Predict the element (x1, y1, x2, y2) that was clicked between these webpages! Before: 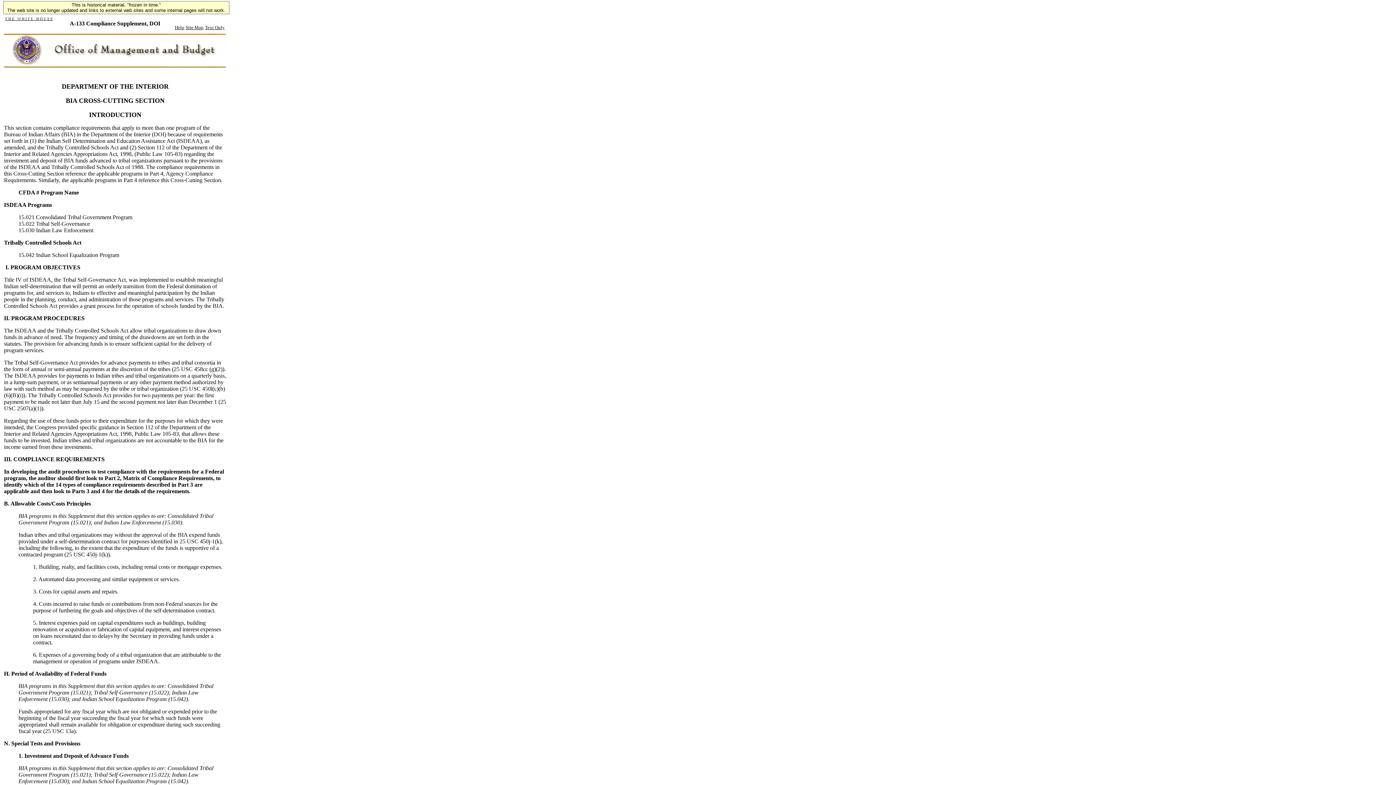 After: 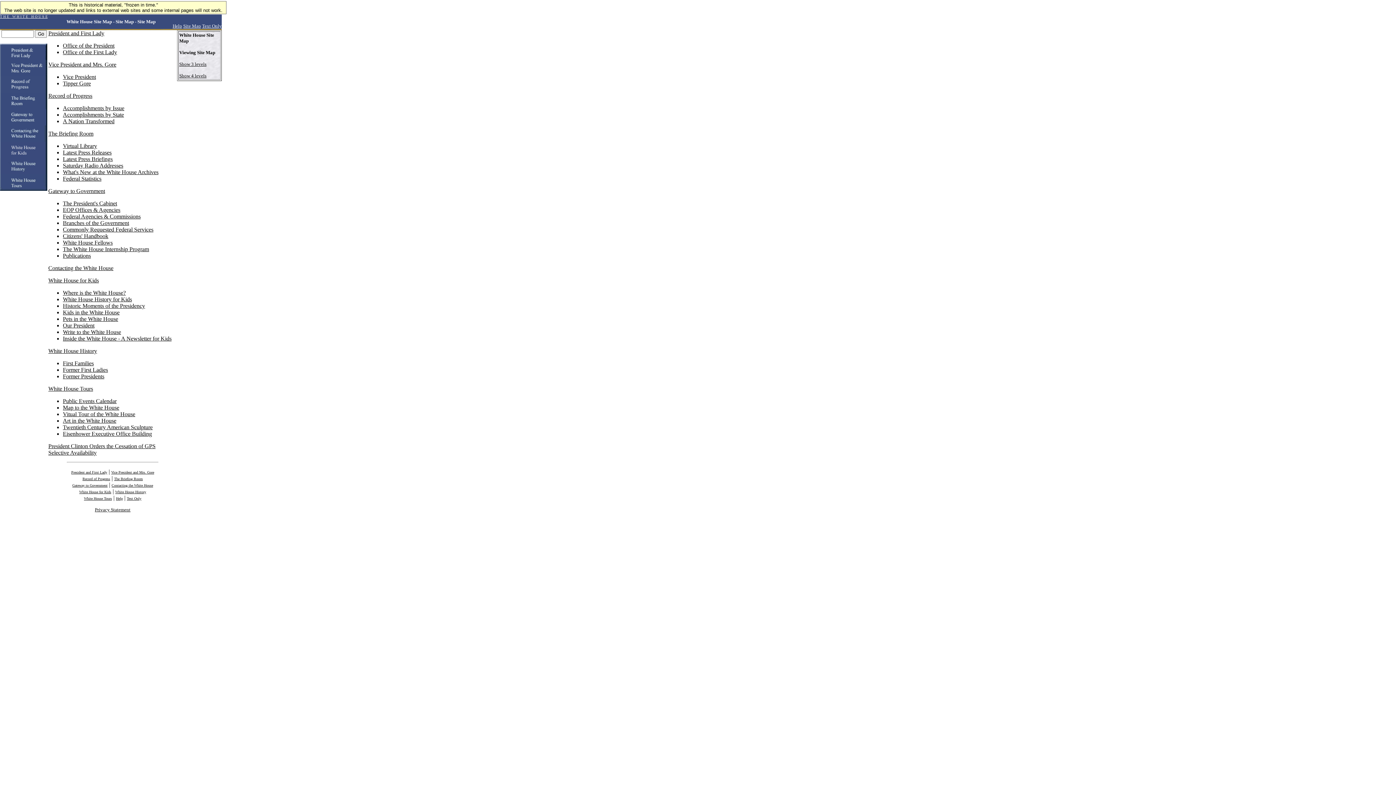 Action: bbox: (185, 24, 203, 30) label: Site Map